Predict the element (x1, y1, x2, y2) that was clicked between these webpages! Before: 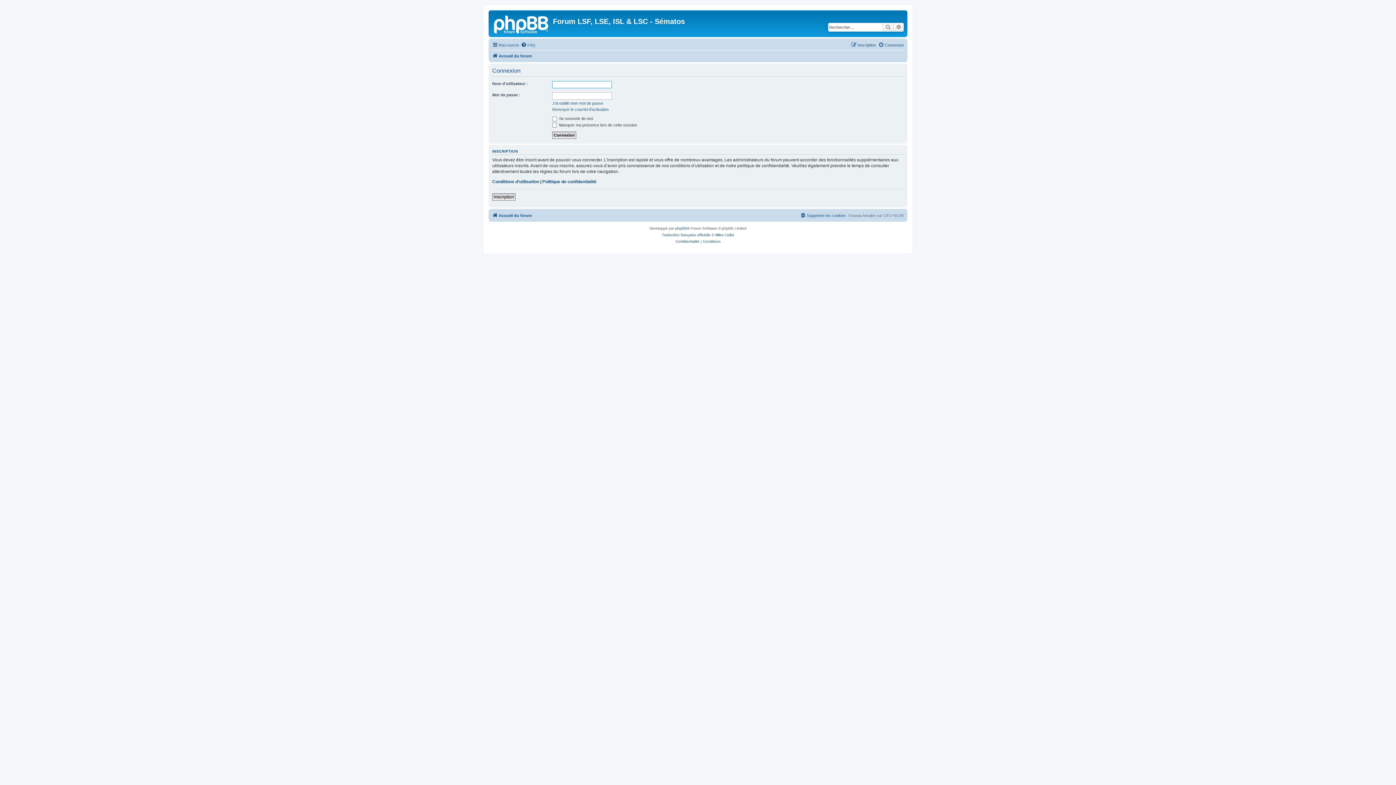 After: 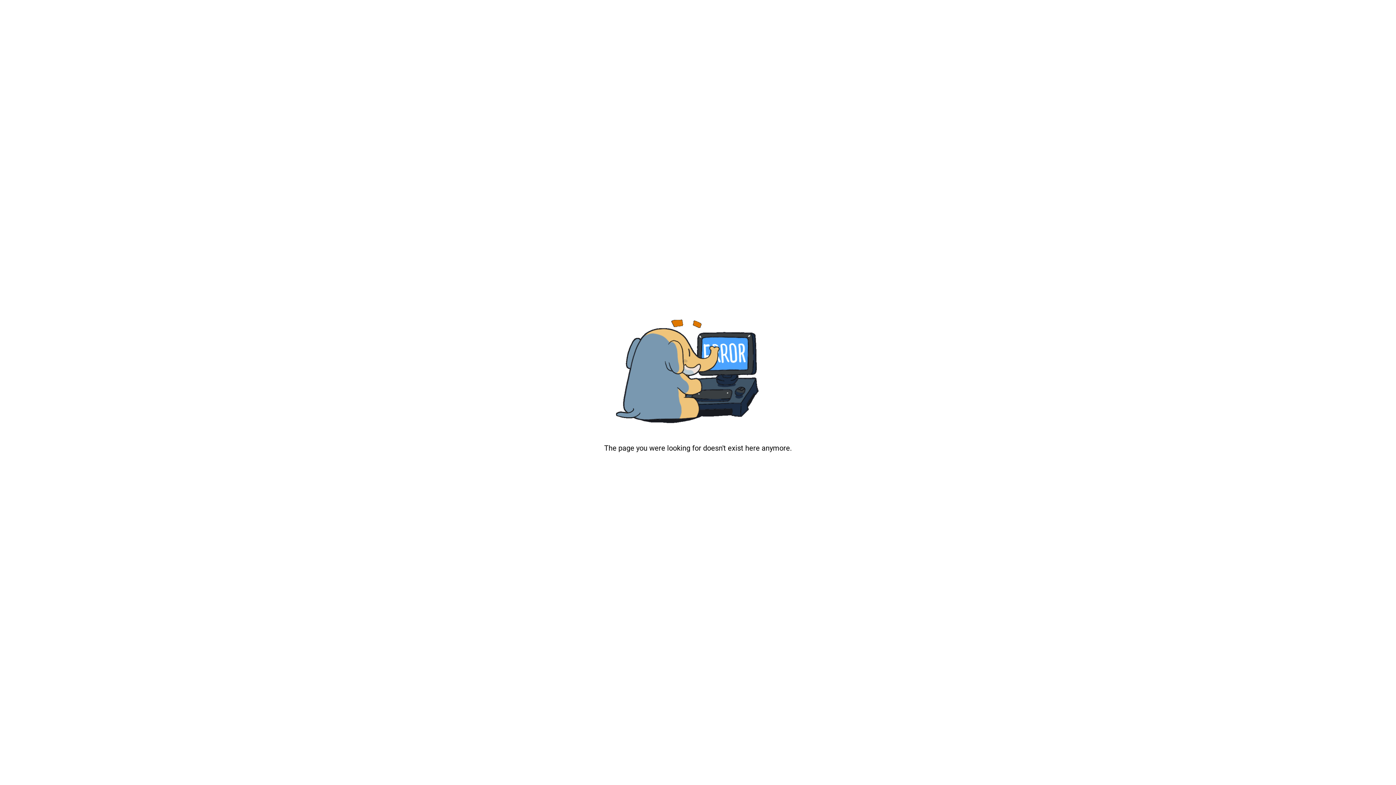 Action: label: Miles Cellar bbox: (715, 231, 734, 238)